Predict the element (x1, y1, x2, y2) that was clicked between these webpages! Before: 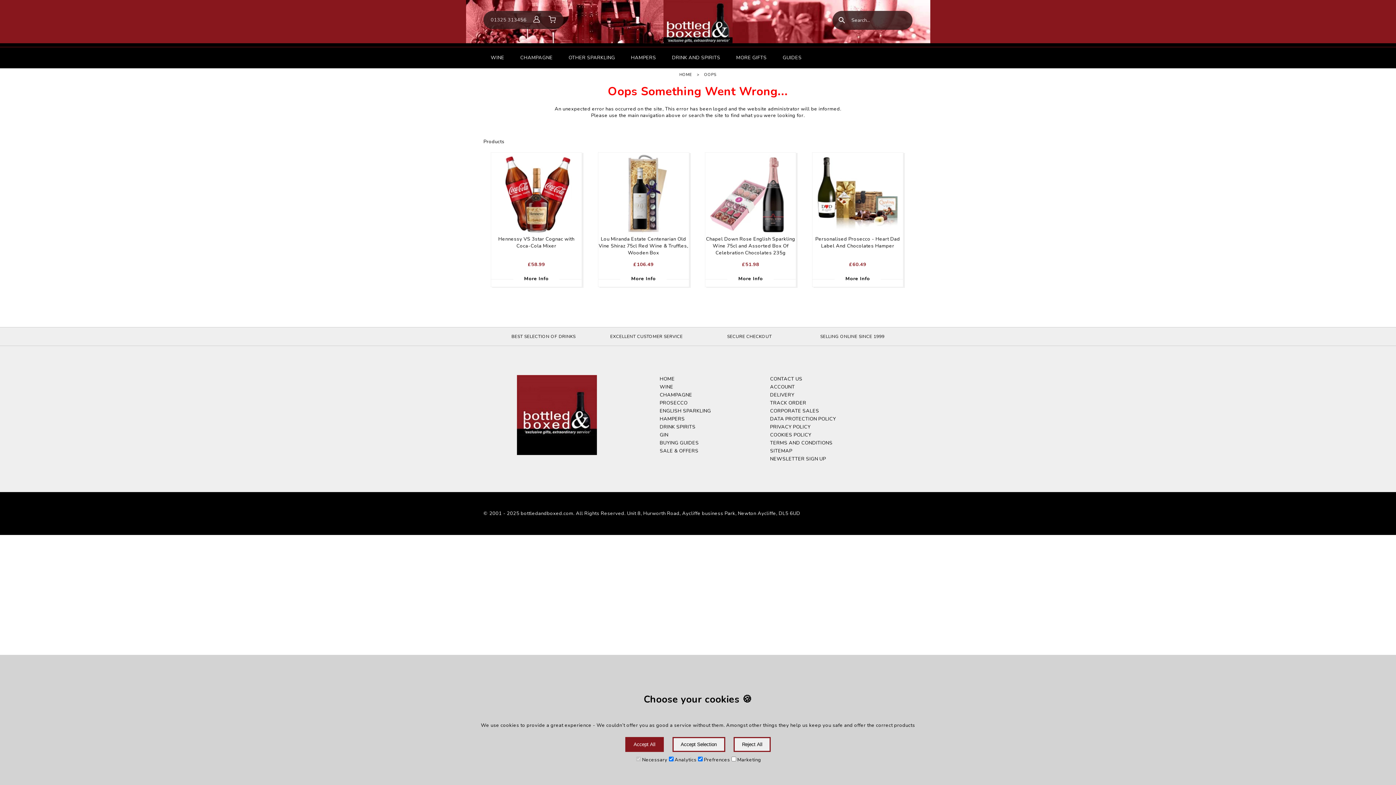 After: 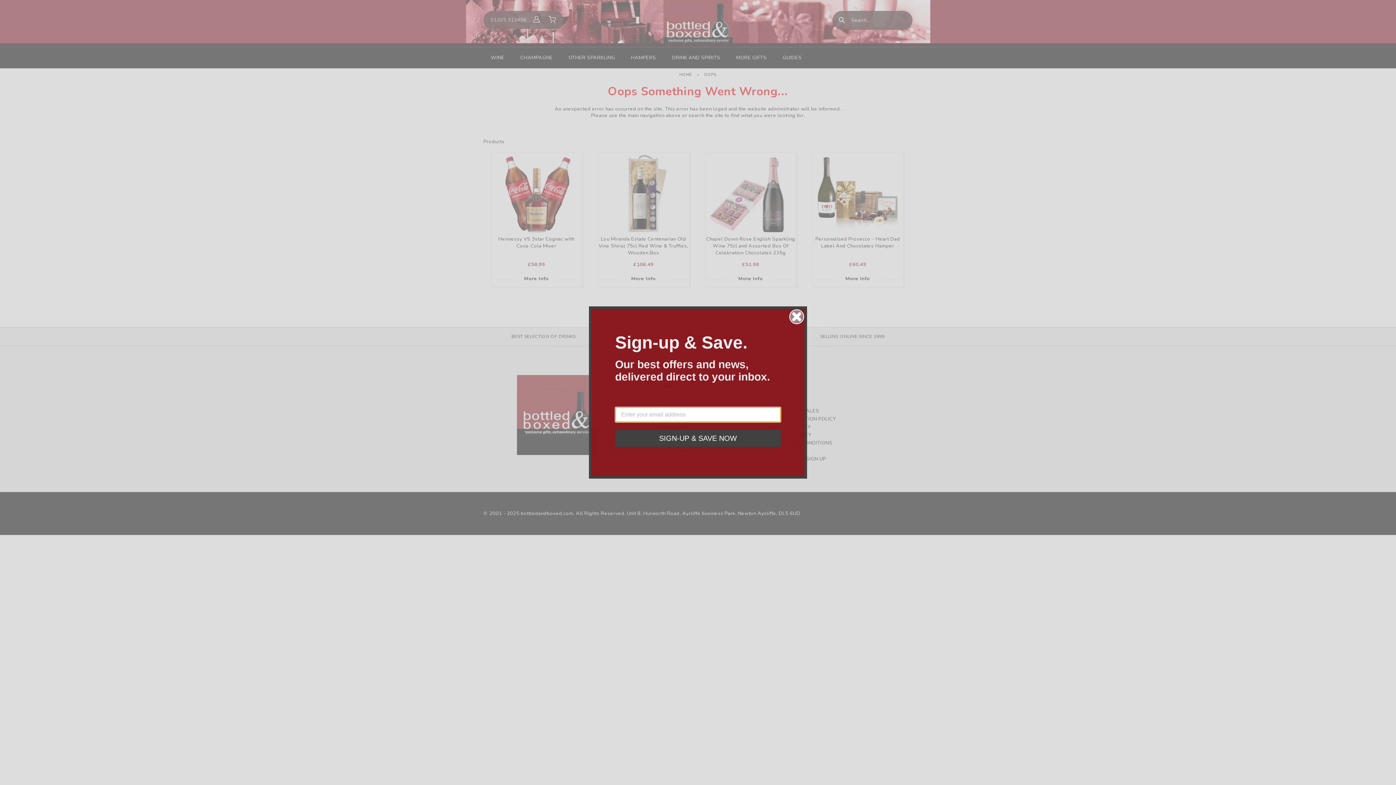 Action: label: Reject All bbox: (733, 737, 770, 752)